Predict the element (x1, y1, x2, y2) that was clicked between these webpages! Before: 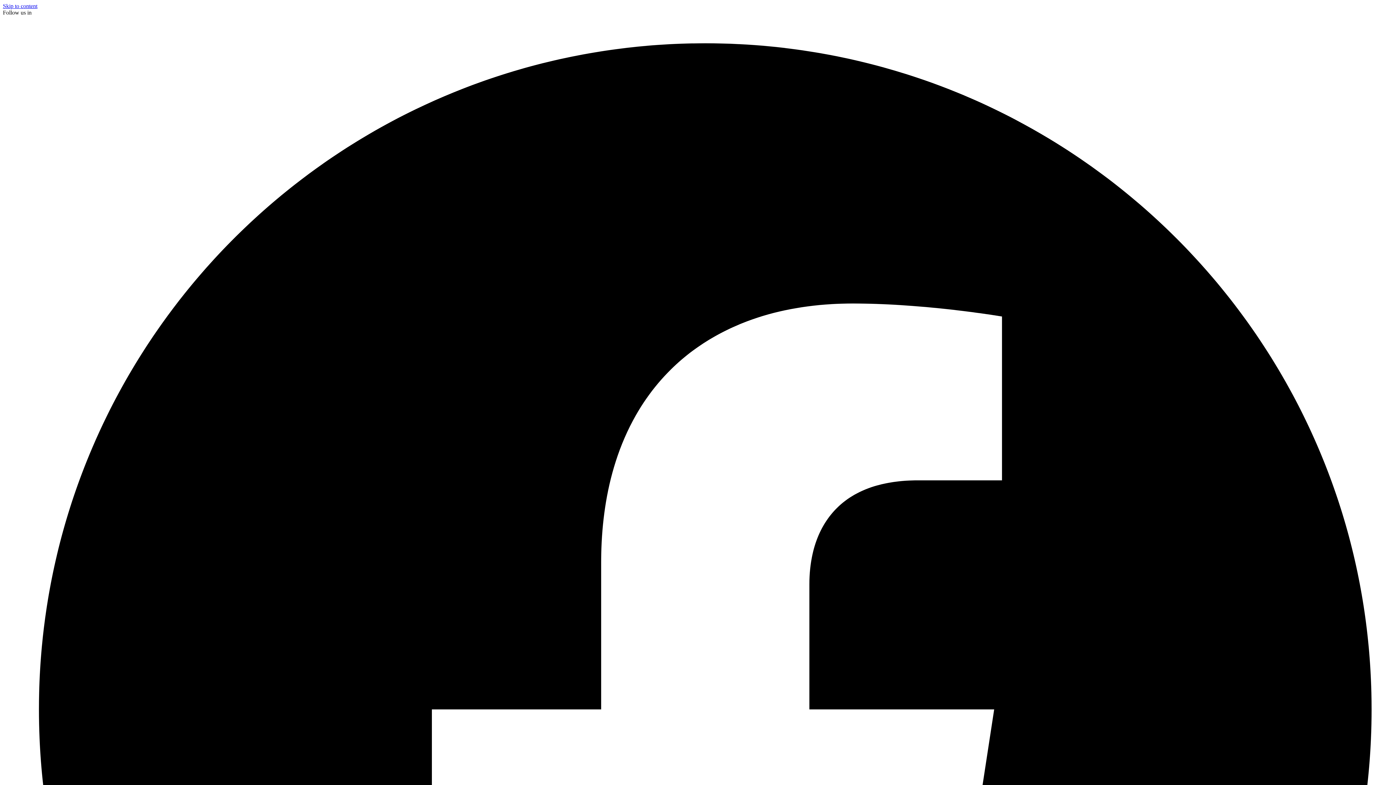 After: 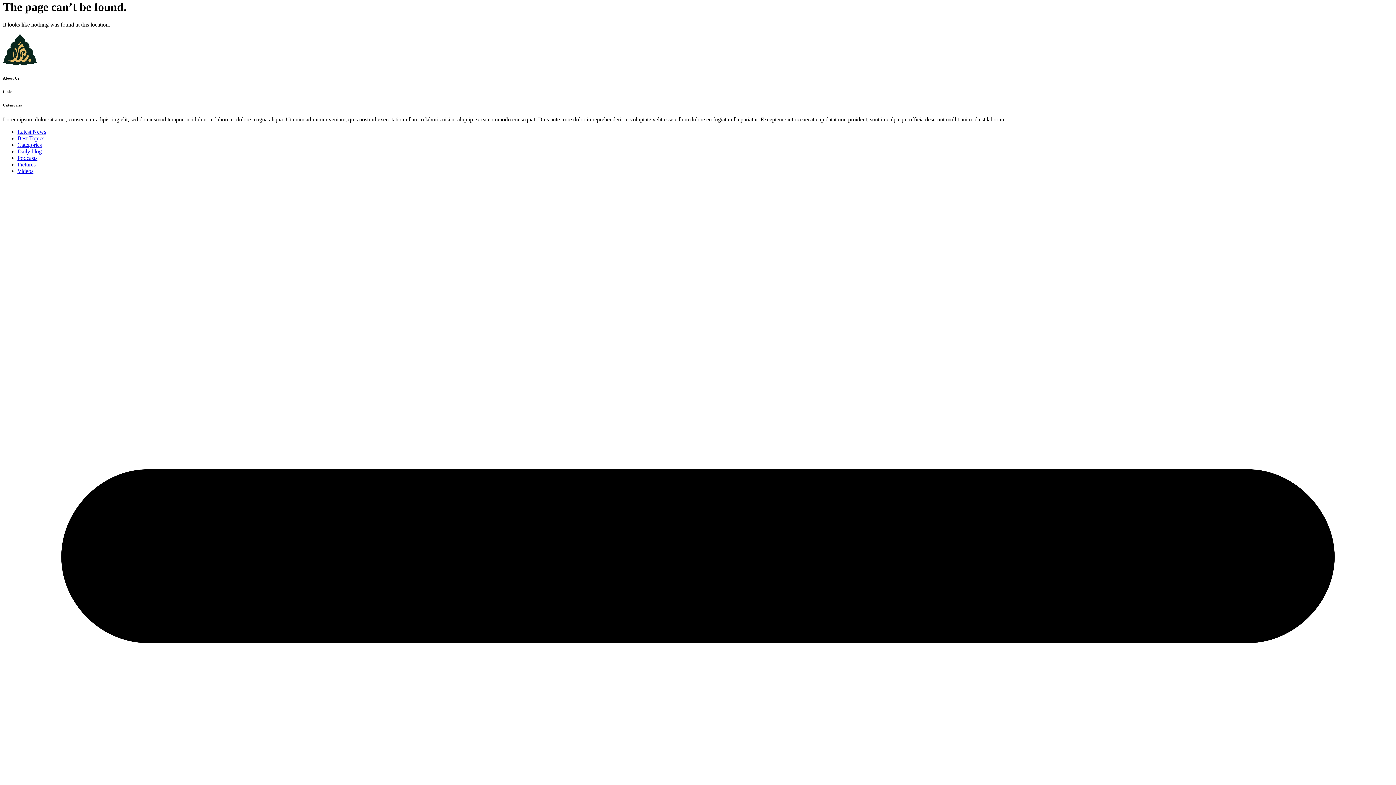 Action: bbox: (2, 2, 37, 9) label: Skip to content